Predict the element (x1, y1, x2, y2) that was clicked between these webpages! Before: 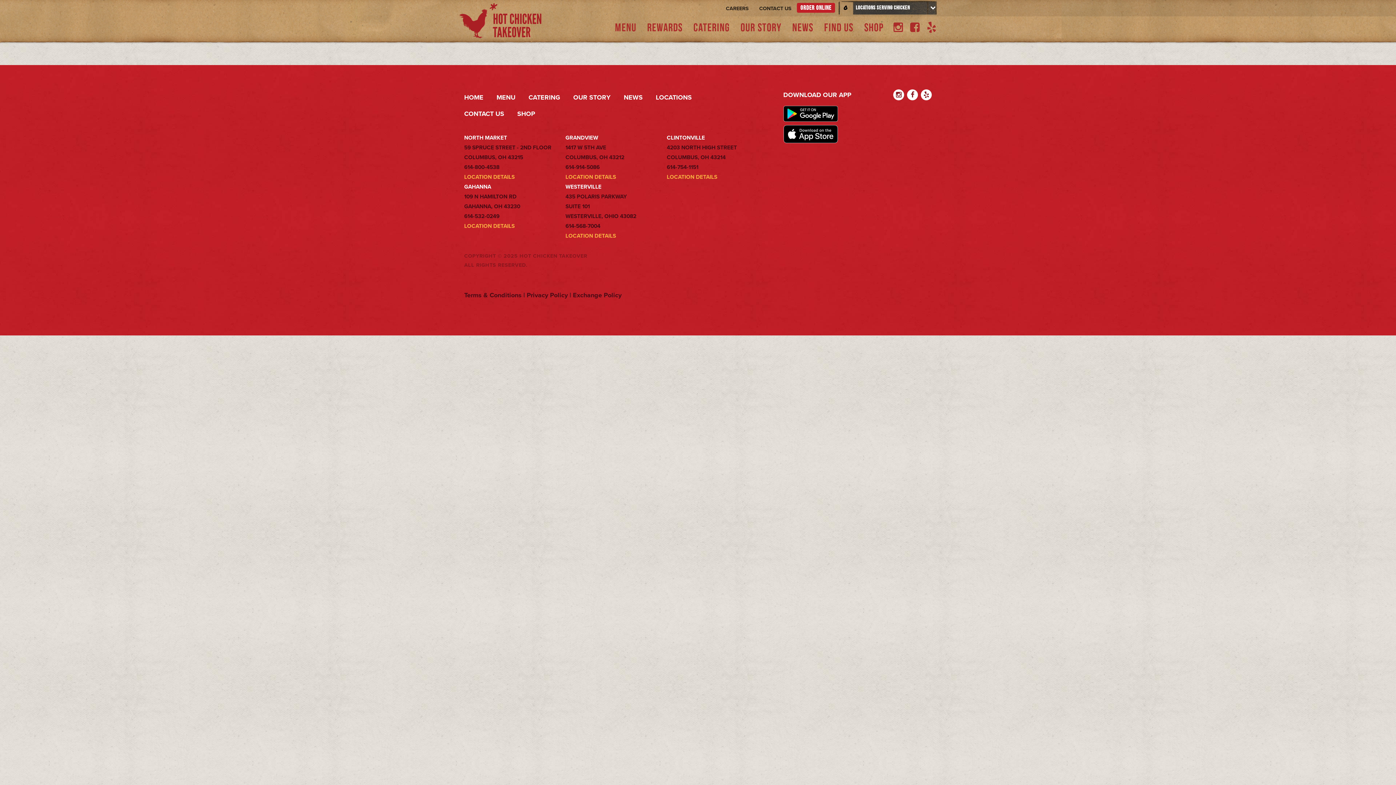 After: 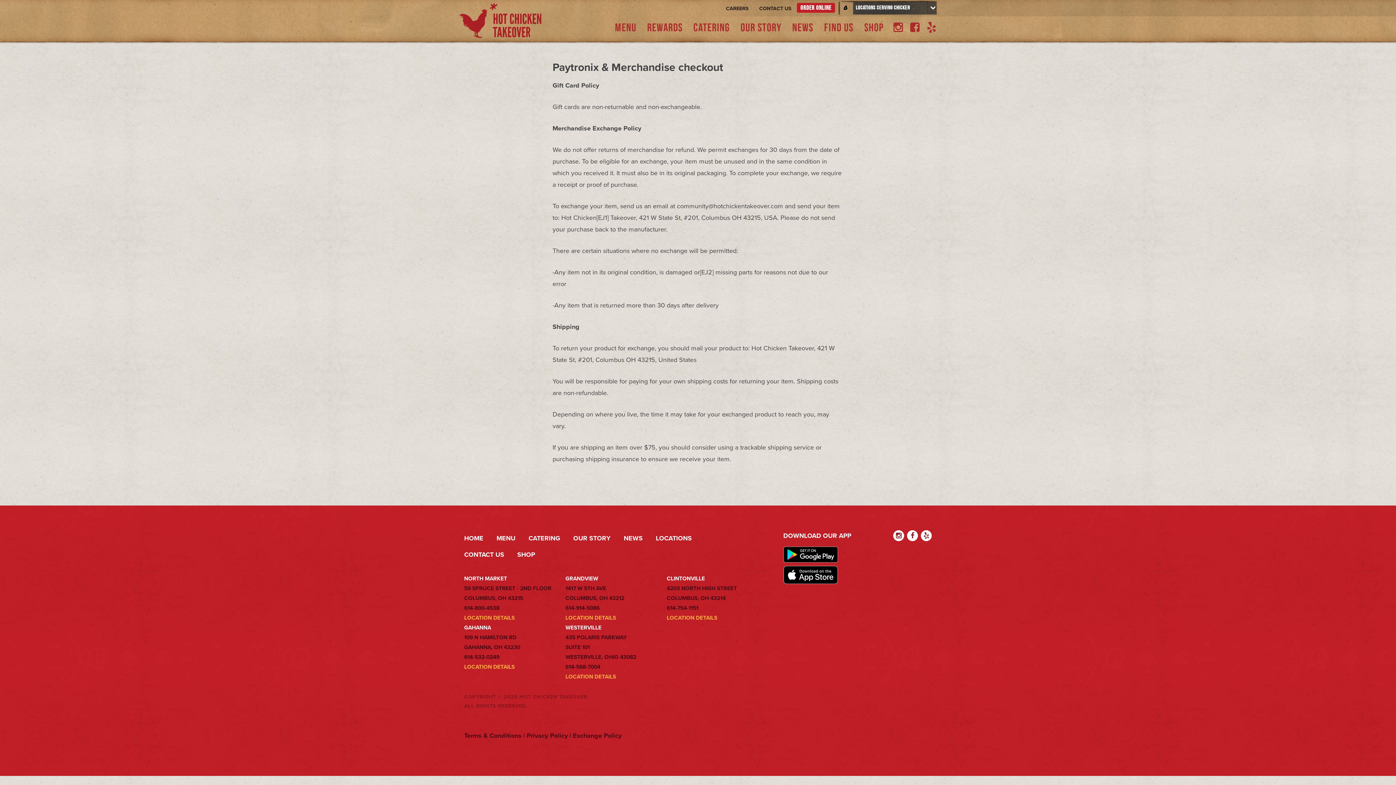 Action: label: Exchange Policy bbox: (573, 291, 621, 299)